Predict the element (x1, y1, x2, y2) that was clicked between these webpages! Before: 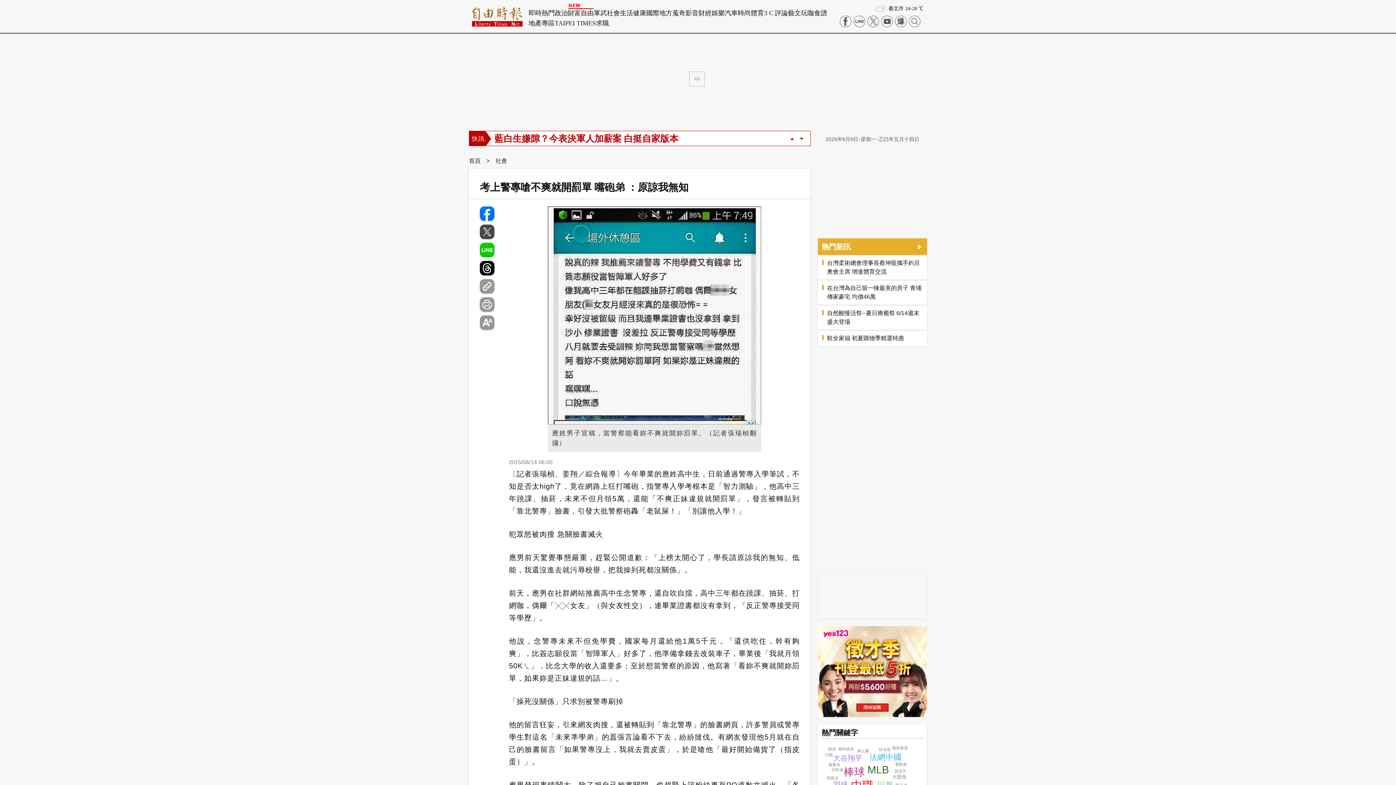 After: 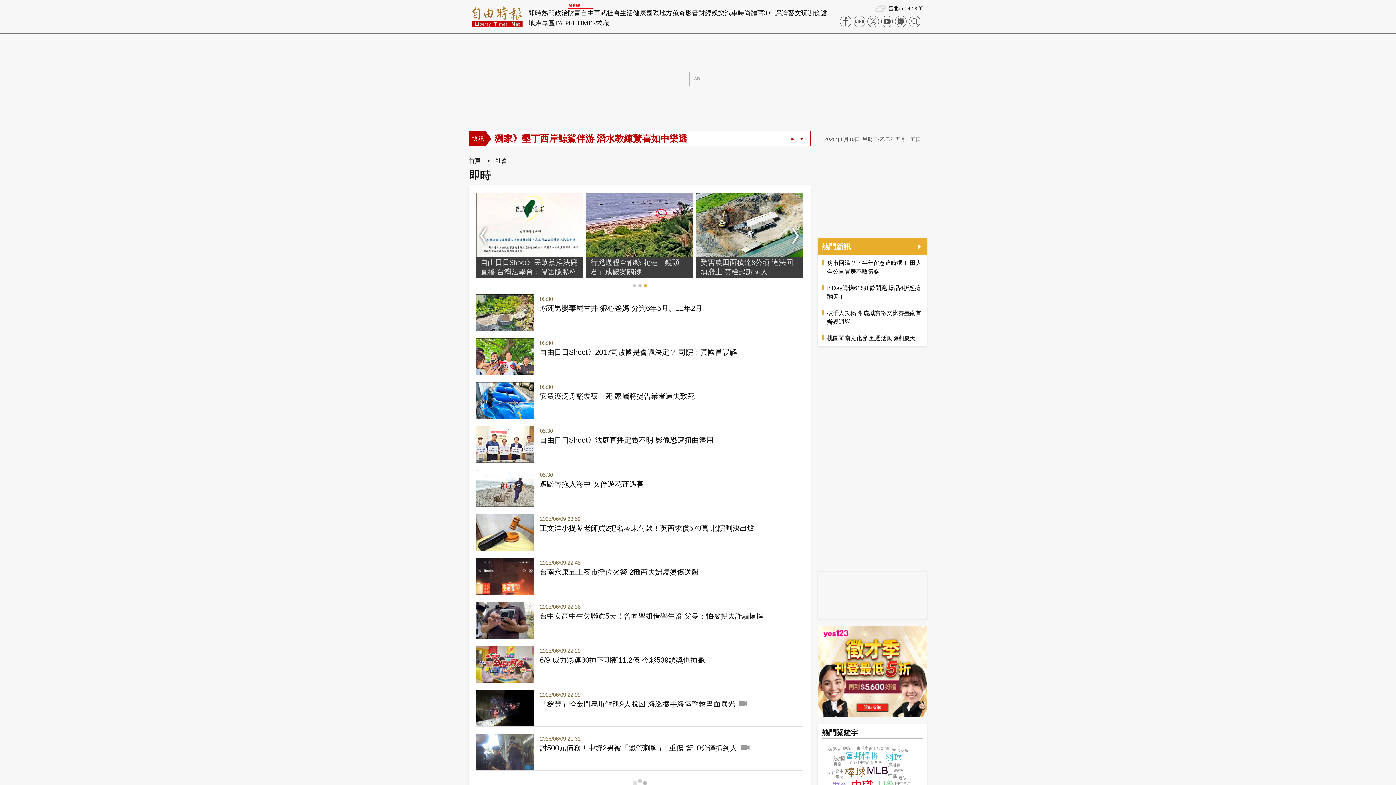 Action: bbox: (607, 9, 620, 16) label: 社會